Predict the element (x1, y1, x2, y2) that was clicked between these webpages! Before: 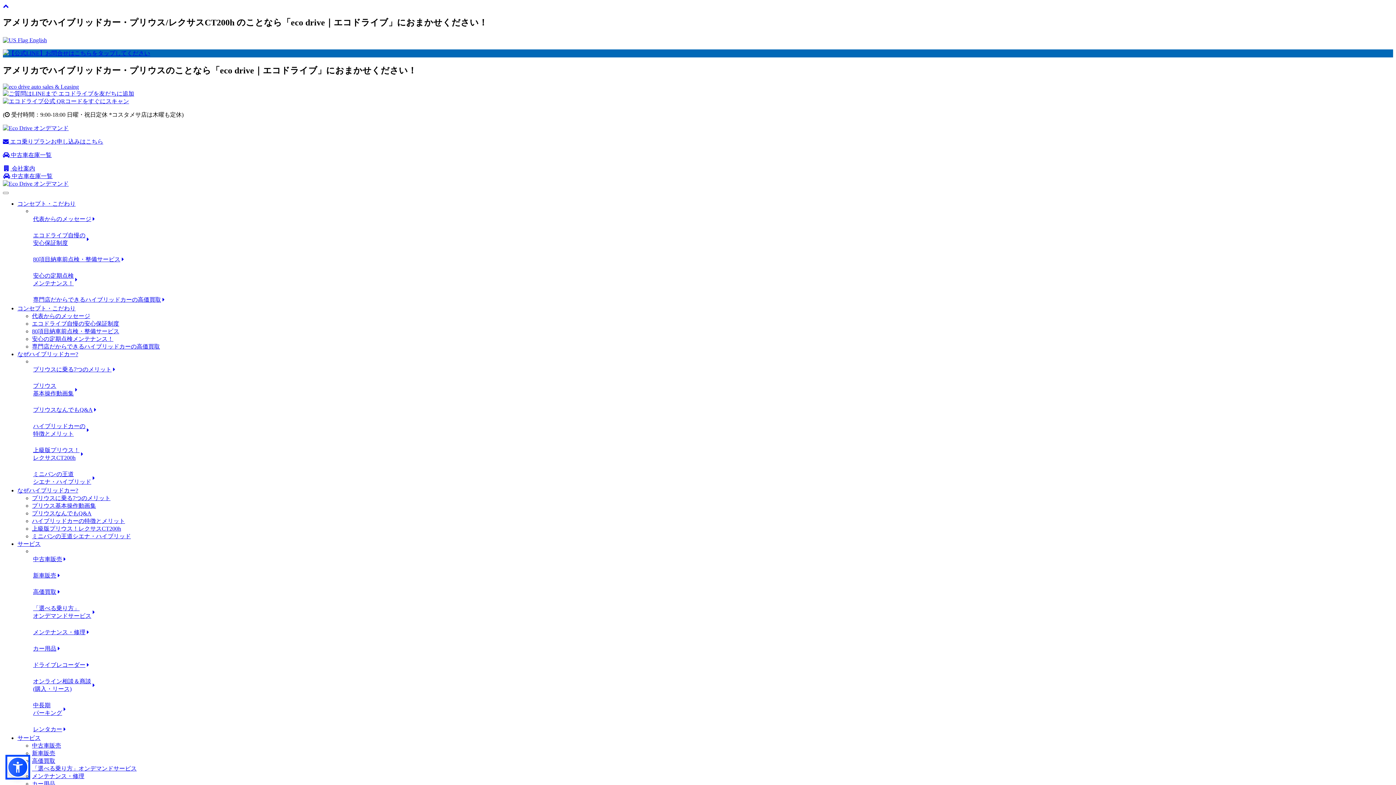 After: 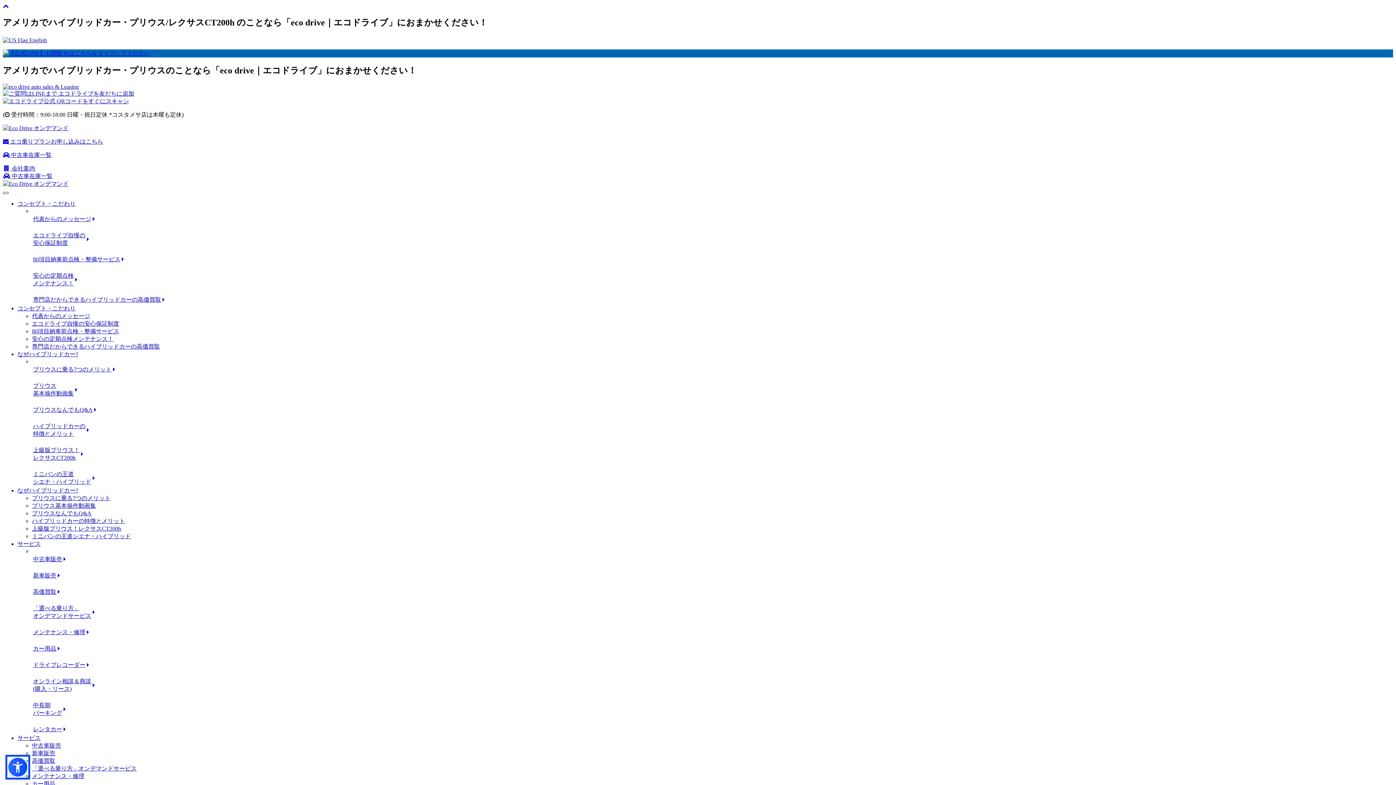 Action: bbox: (2, 191, 8, 194) label: Toggle navigation